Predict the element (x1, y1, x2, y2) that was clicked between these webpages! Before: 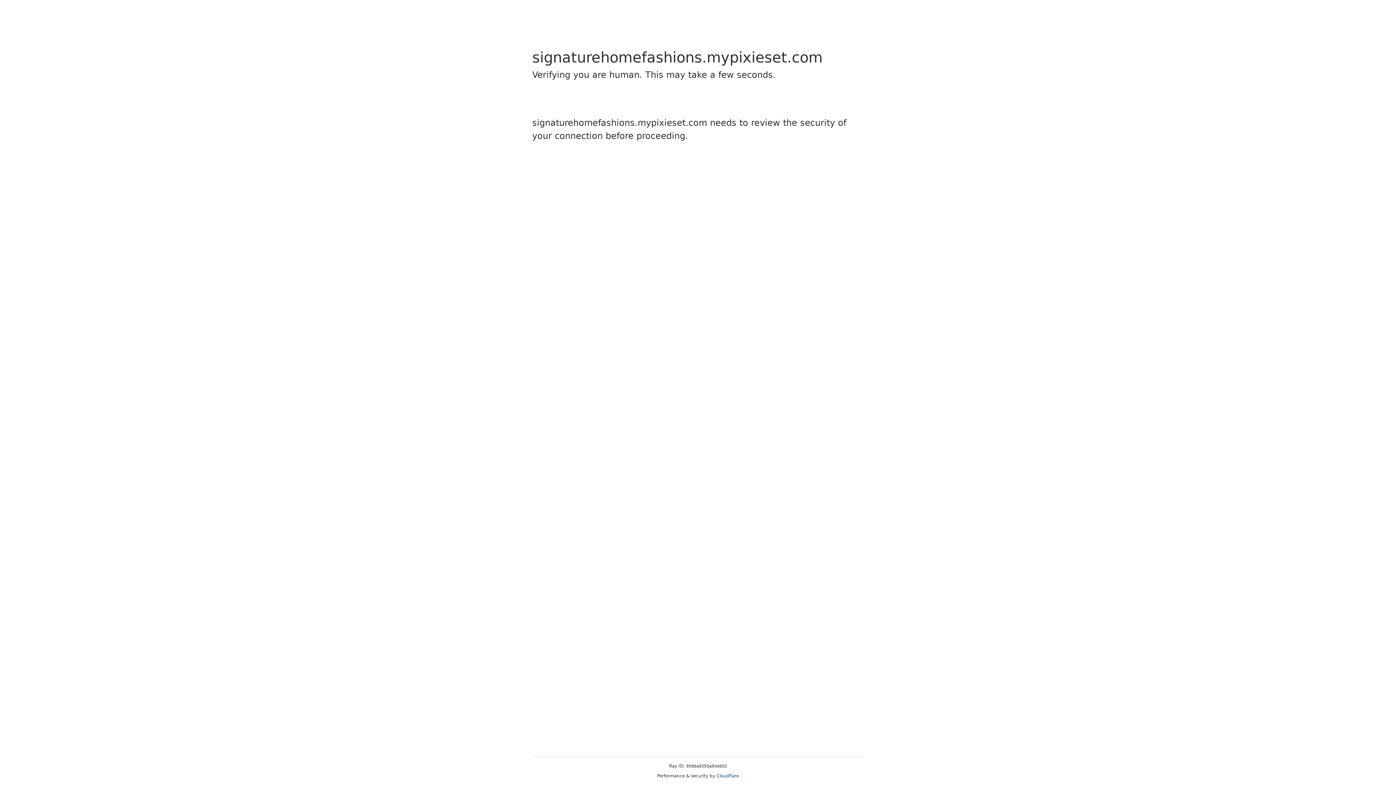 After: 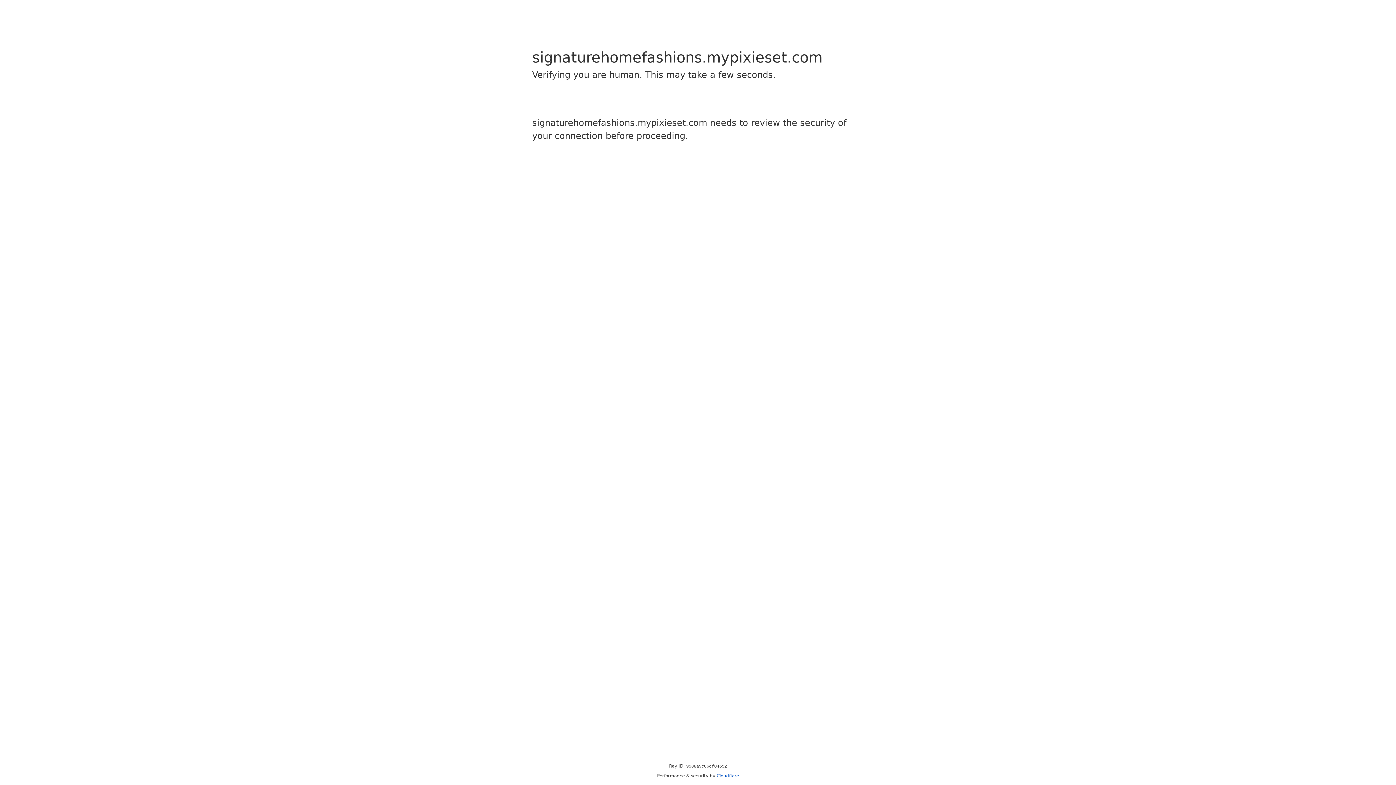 Action: bbox: (716, 773, 739, 778) label: Cloudflare